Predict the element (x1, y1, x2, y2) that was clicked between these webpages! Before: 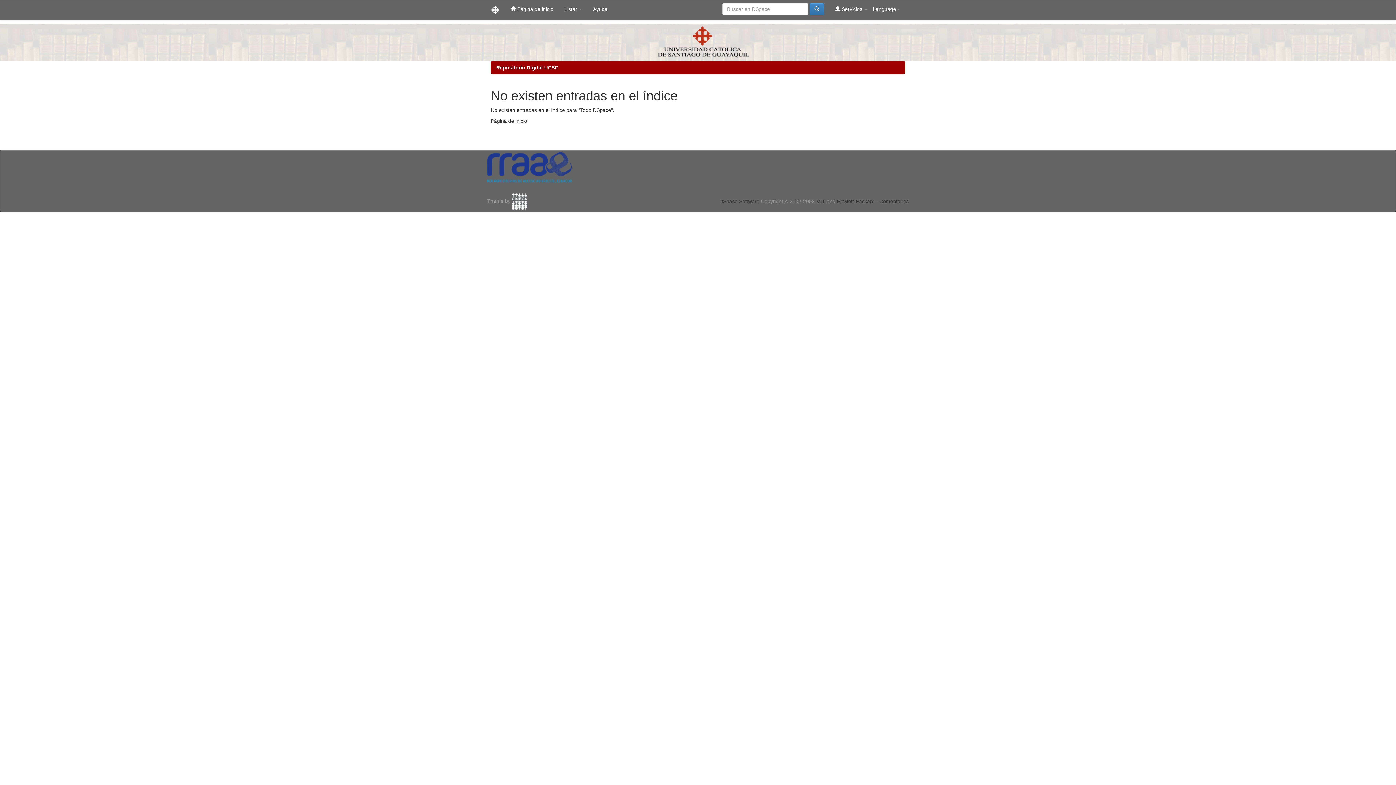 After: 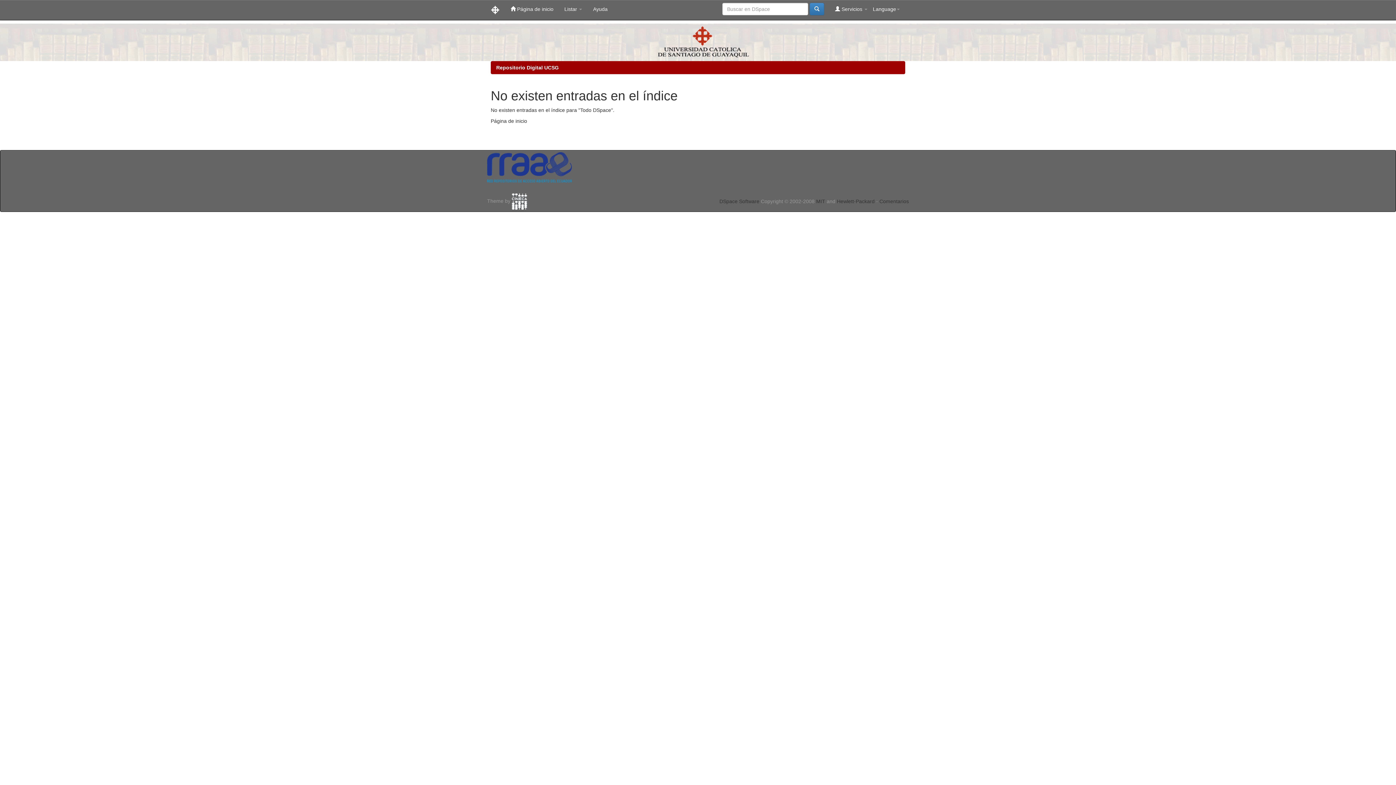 Action: bbox: (487, 164, 572, 169)